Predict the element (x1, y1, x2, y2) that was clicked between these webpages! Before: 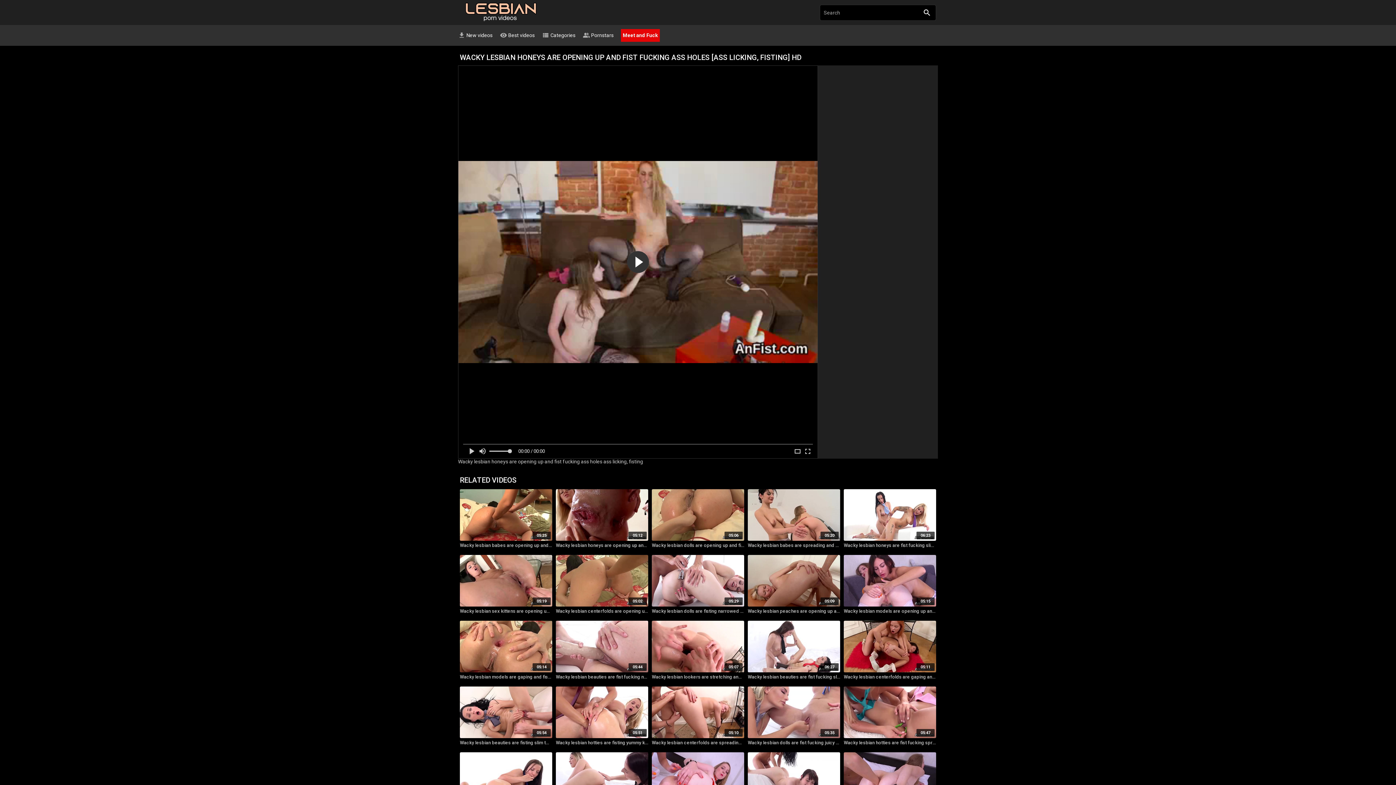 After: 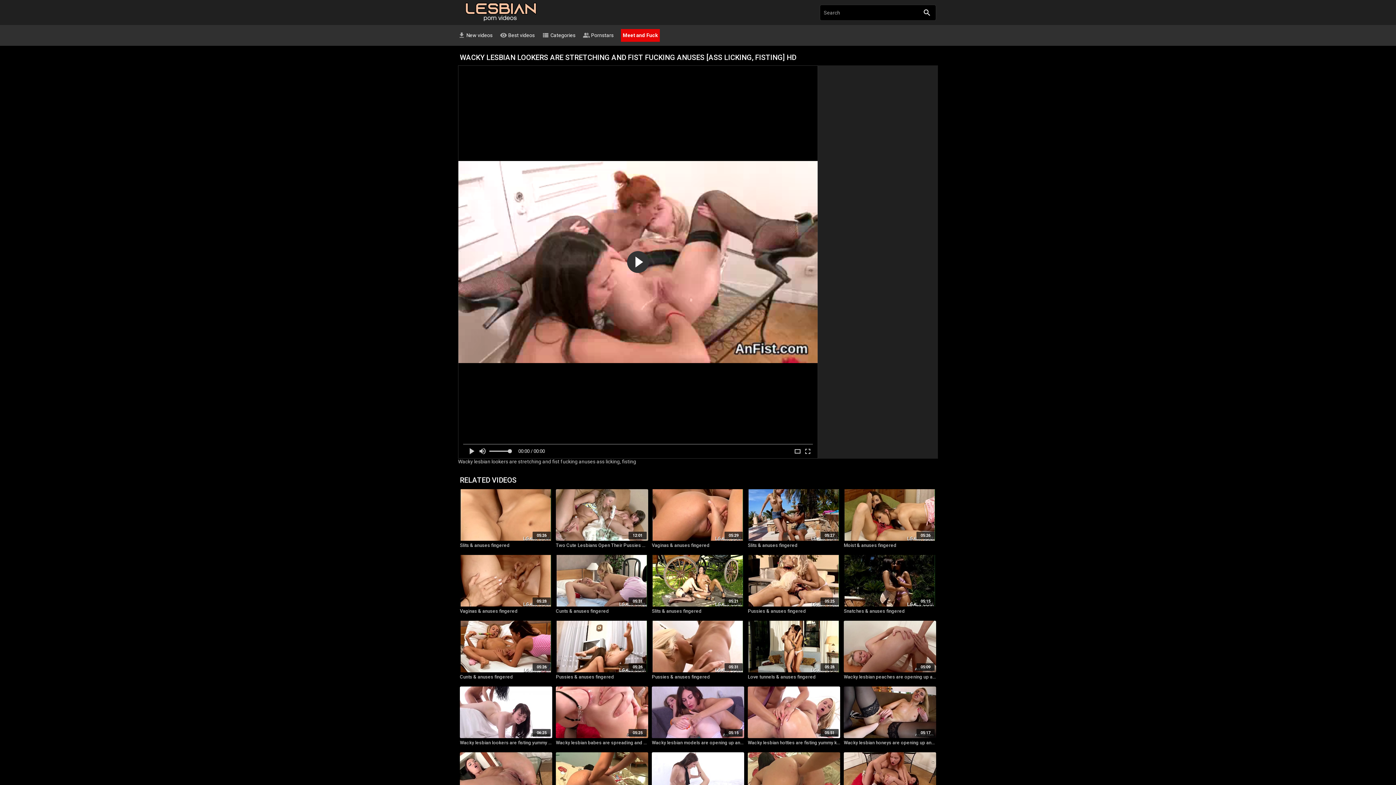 Action: label: Wacky lesbian lookers are stretching and fist fucking anuses bbox: (652, 672, 744, 681)